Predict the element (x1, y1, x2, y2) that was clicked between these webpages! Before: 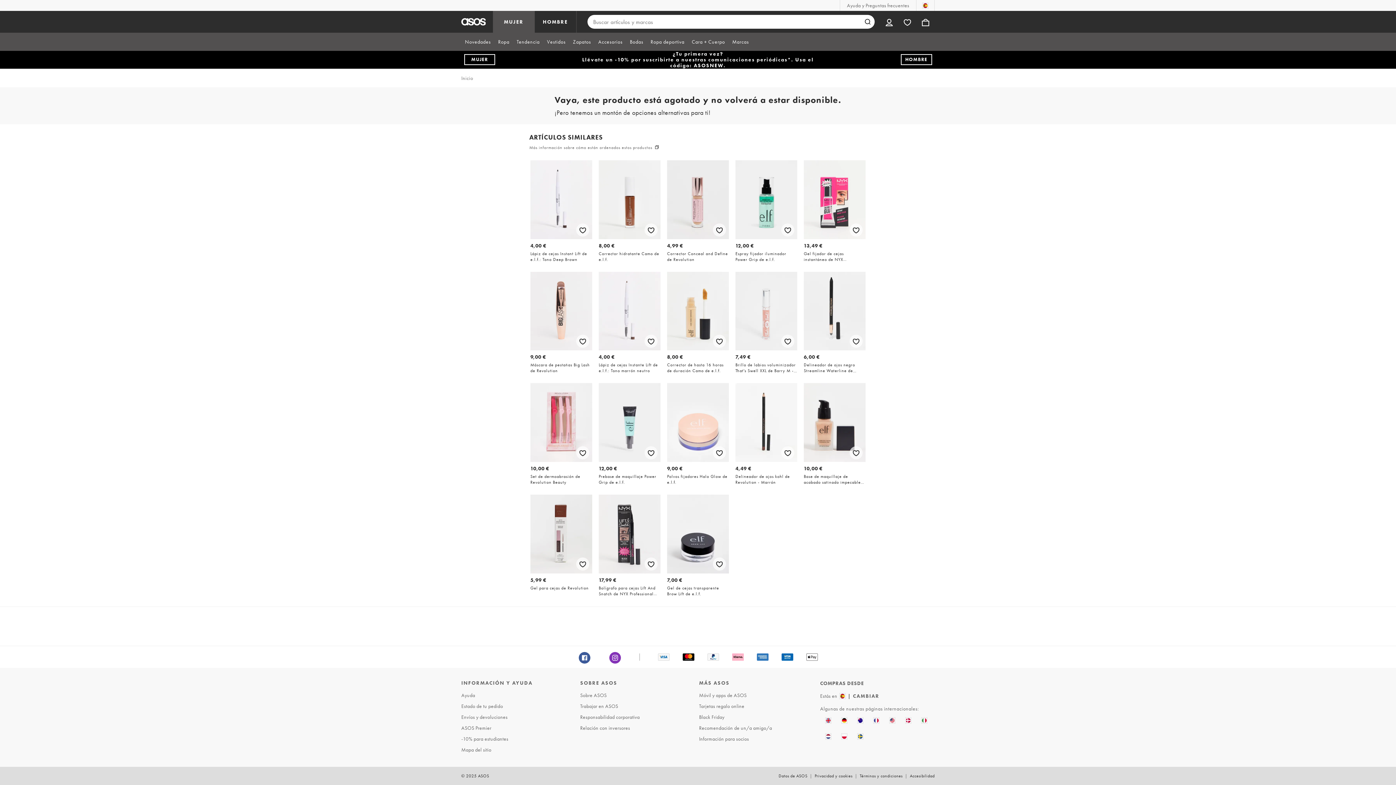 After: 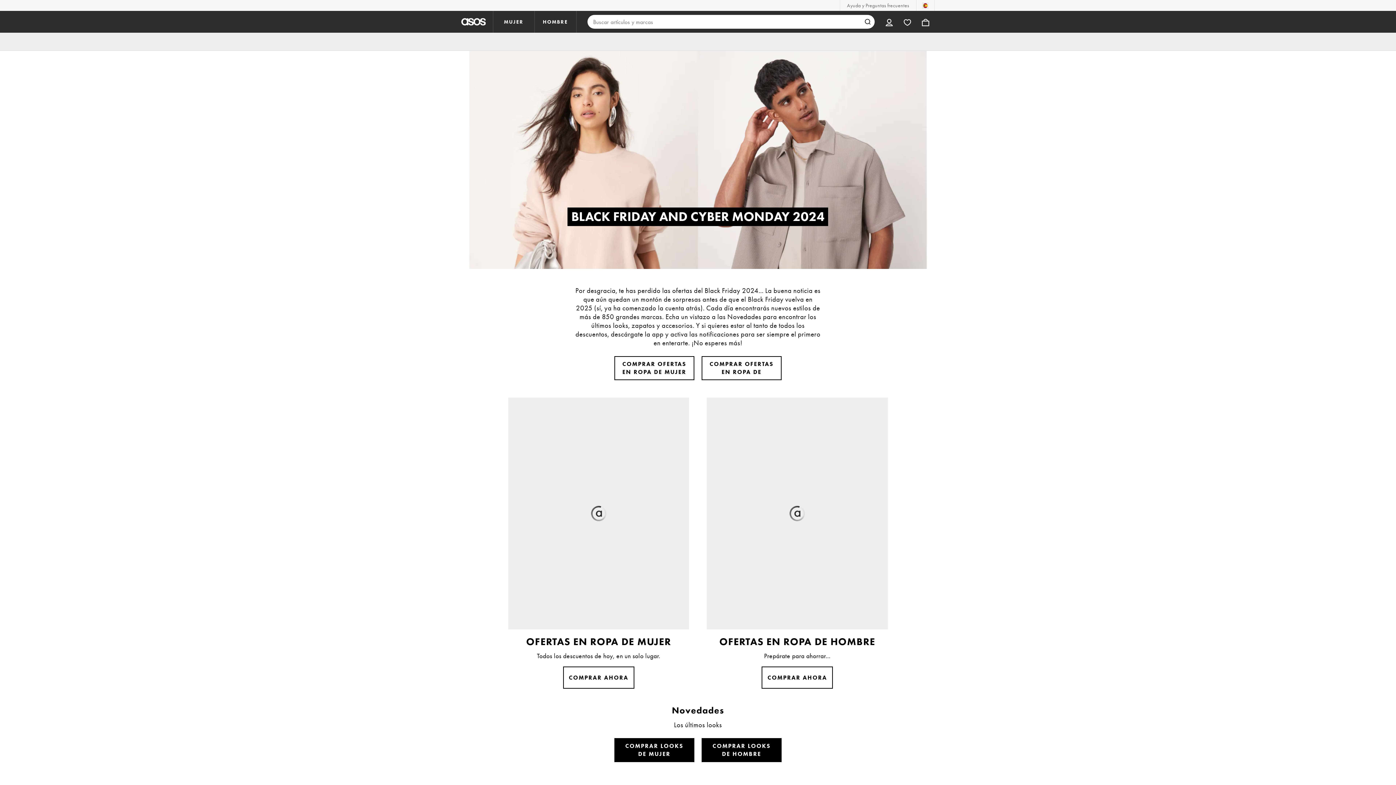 Action: bbox: (697, 712, 814, 722) label: Black Friday